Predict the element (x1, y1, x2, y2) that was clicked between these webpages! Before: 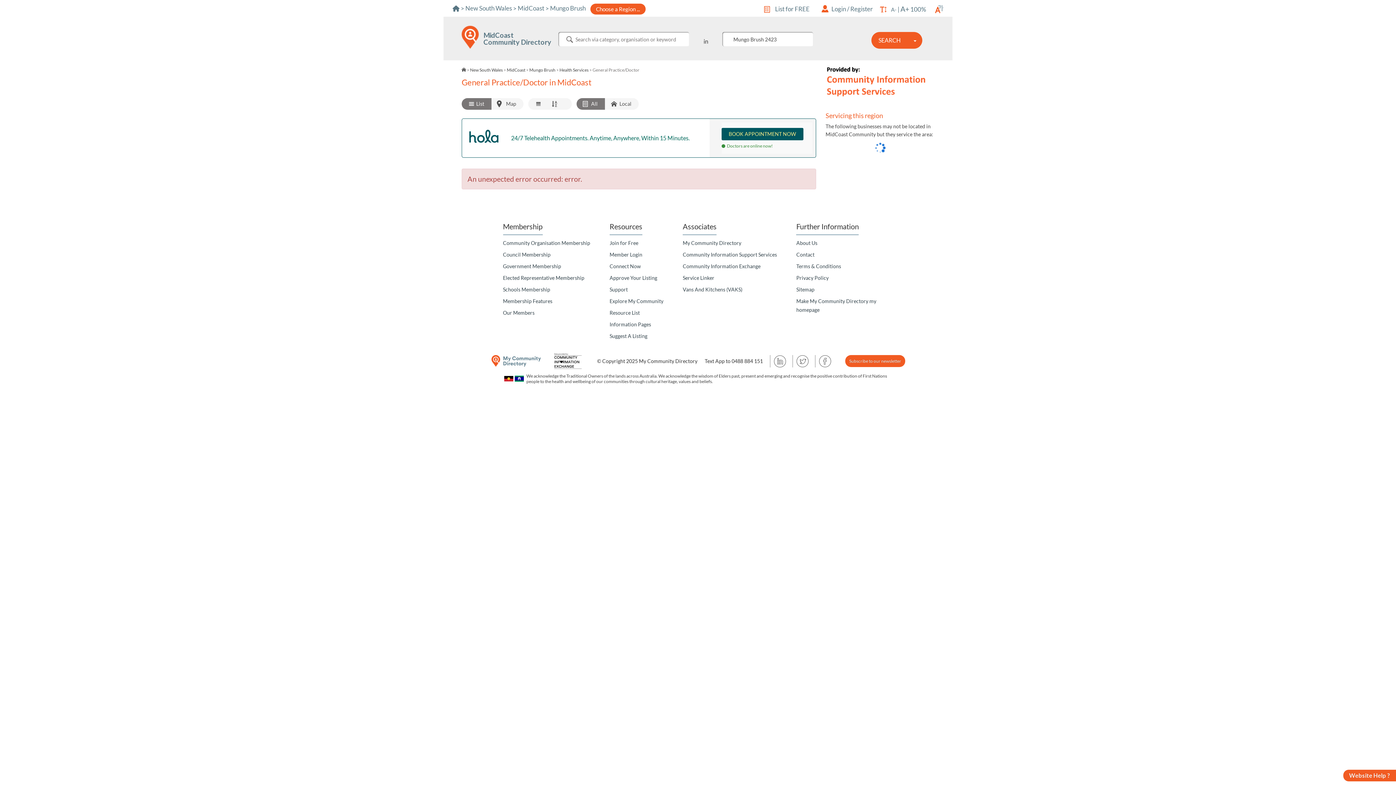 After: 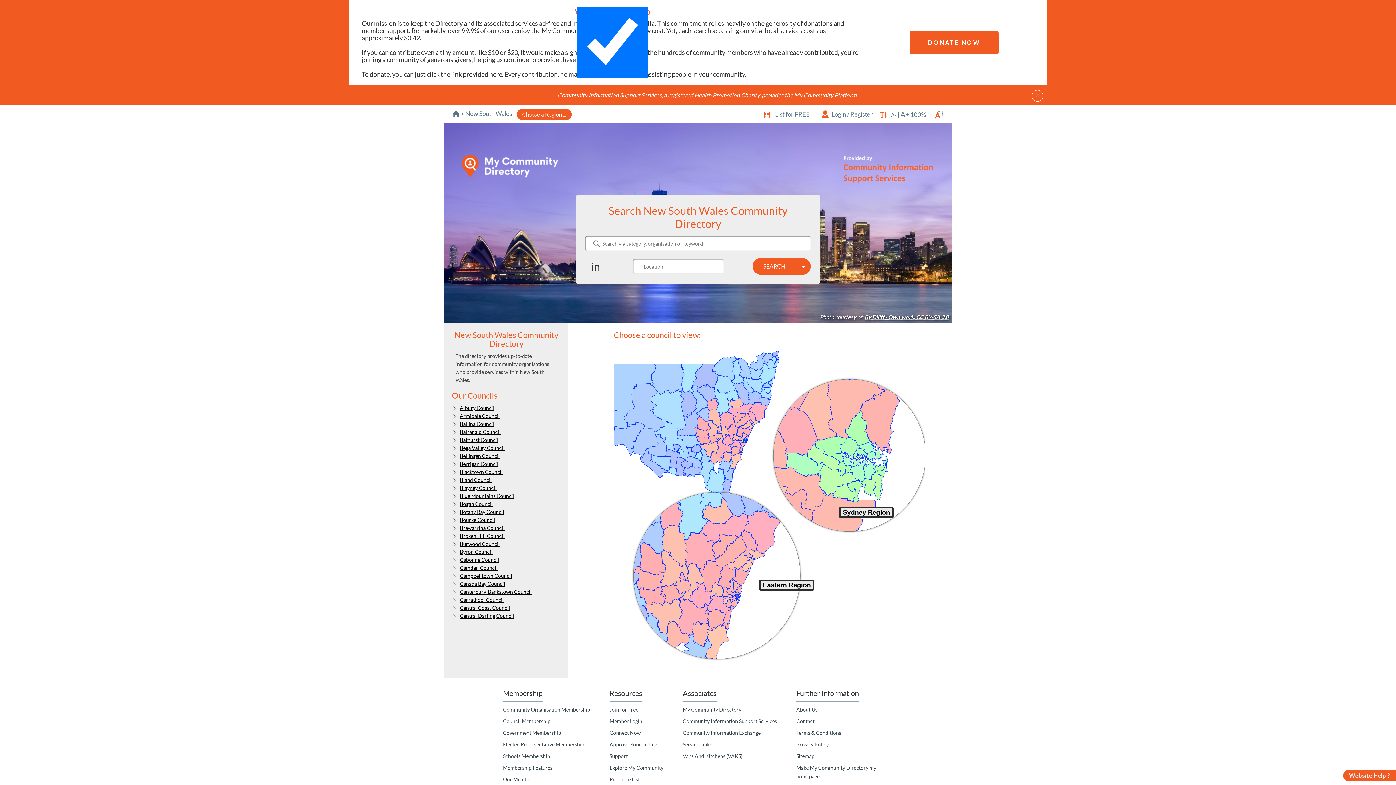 Action: label: New South Wales bbox: (465, 4, 512, 12)